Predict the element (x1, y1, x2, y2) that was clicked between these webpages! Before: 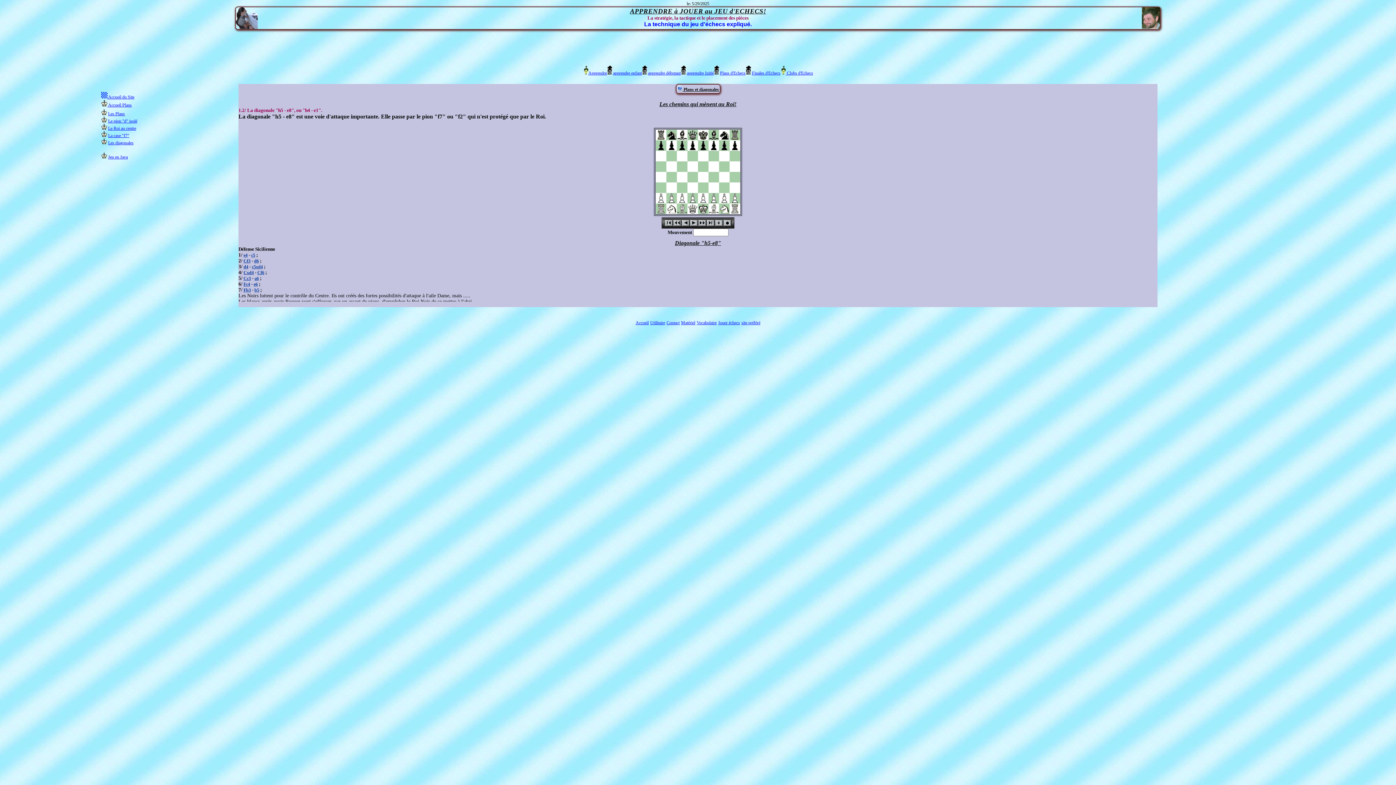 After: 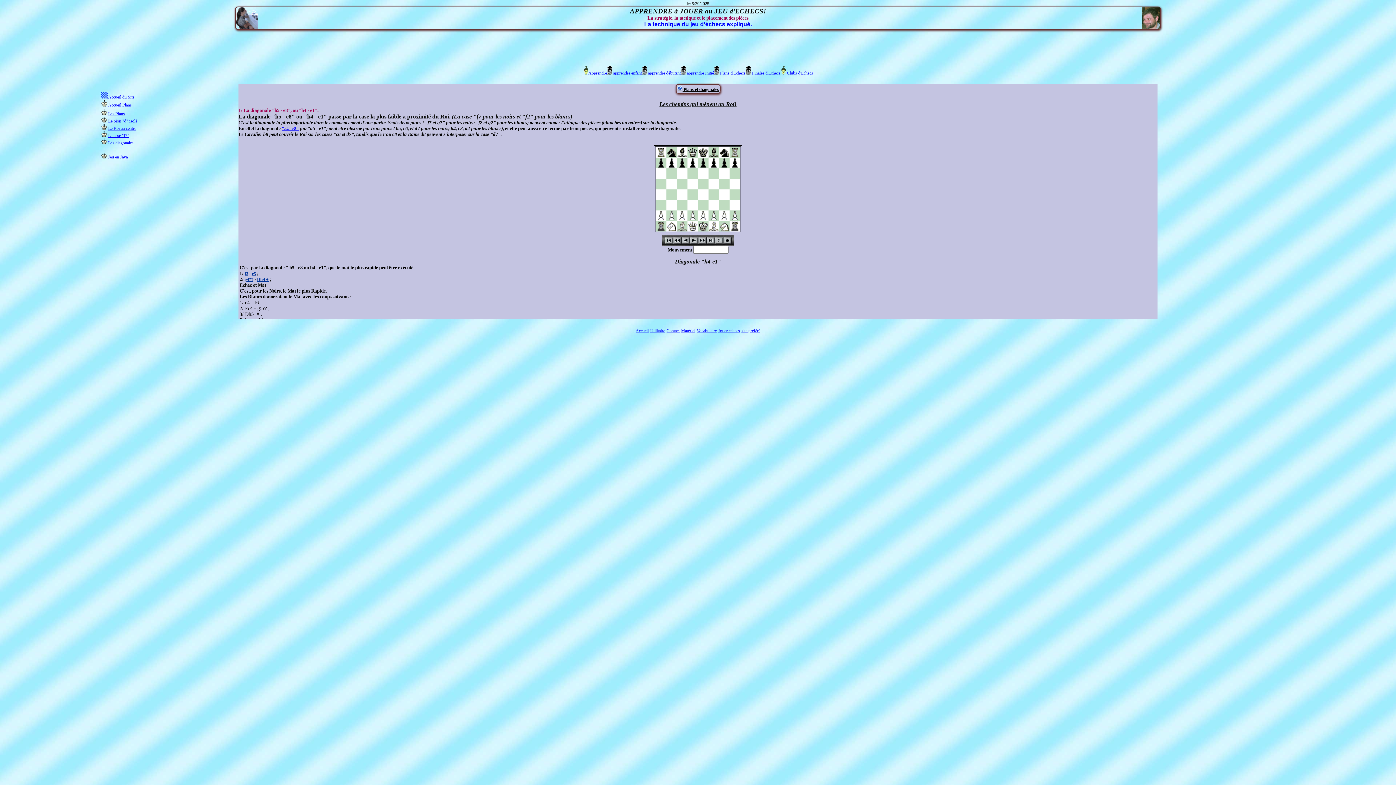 Action: bbox: (108, 140, 133, 145) label: Les diagonales